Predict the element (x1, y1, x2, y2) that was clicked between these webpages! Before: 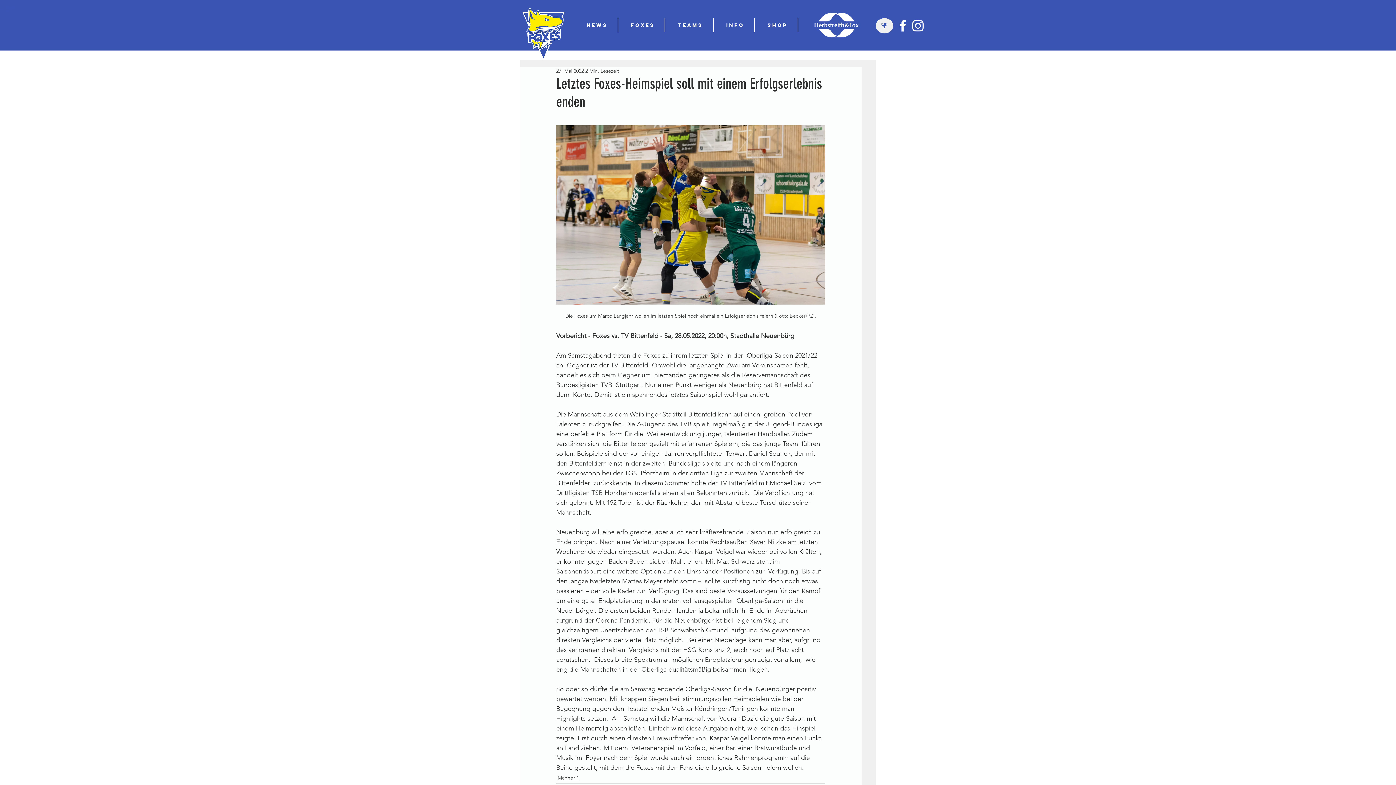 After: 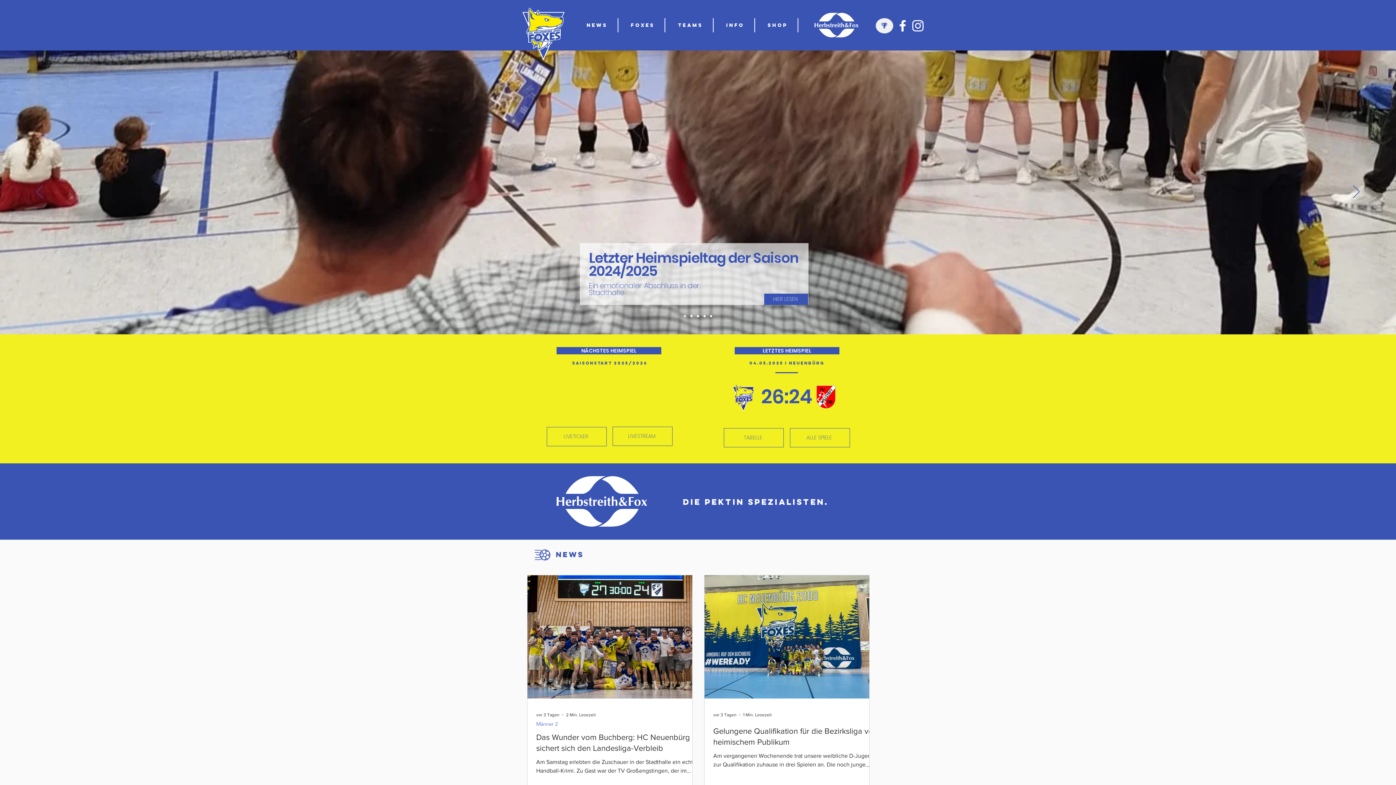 Action: bbox: (522, 8, 564, 60)